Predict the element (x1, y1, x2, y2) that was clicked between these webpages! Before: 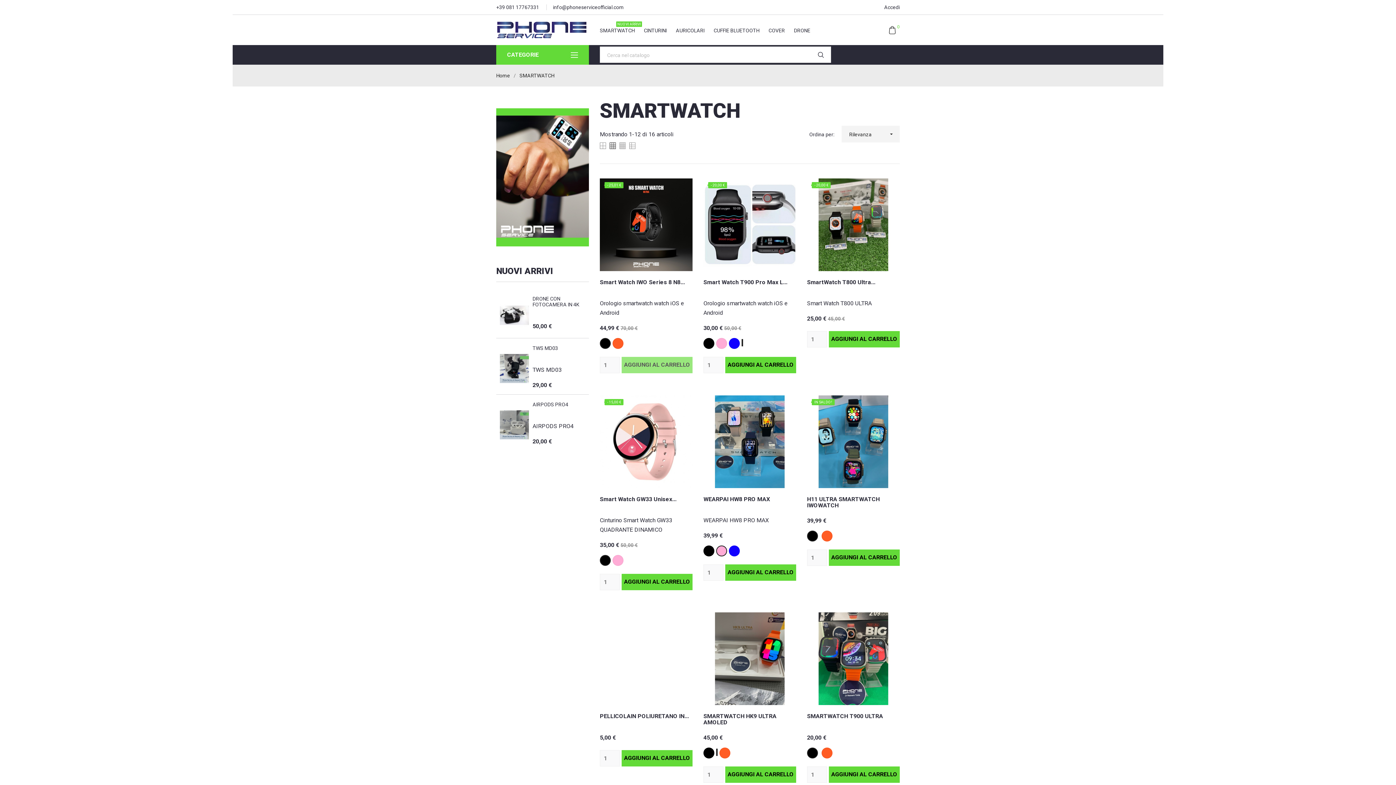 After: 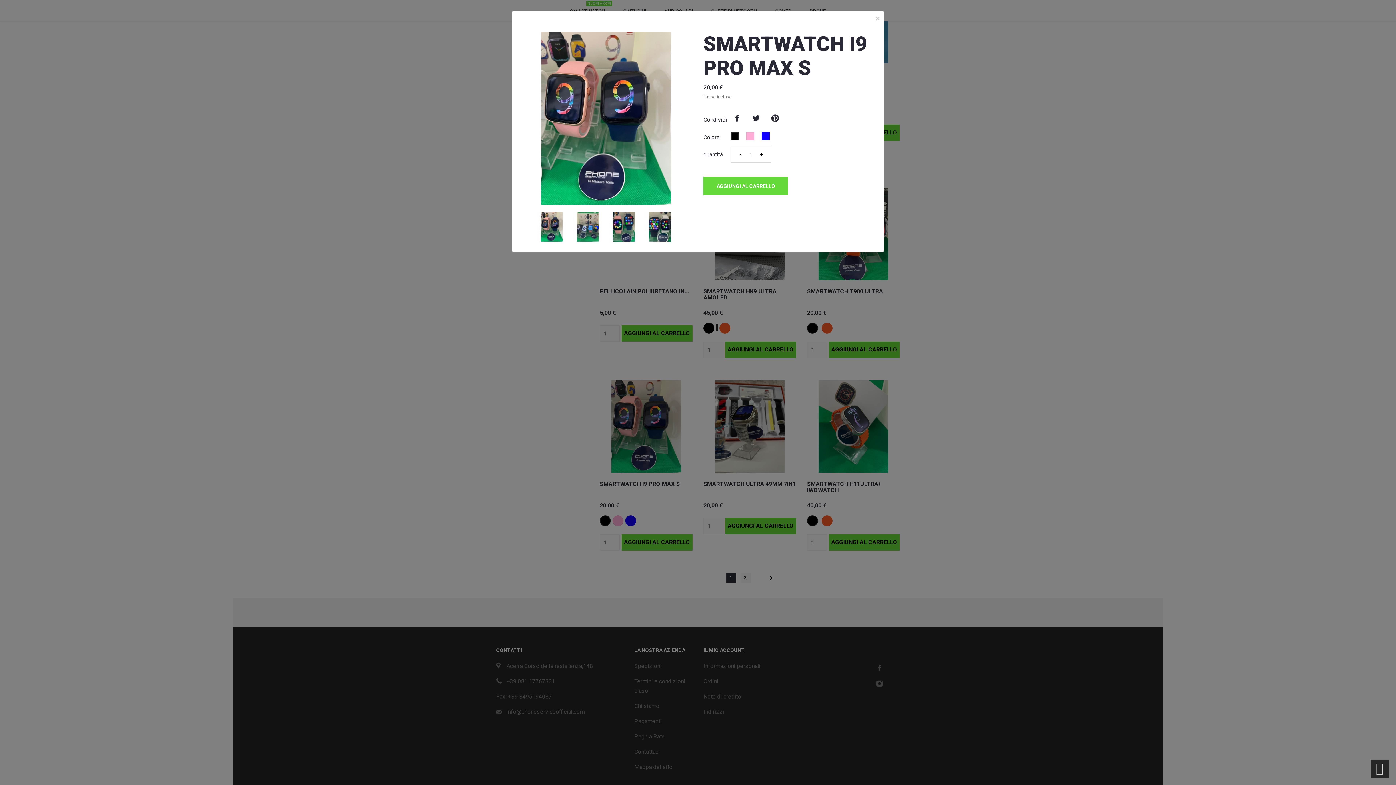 Action: bbox: (678, 732, 685, 739)